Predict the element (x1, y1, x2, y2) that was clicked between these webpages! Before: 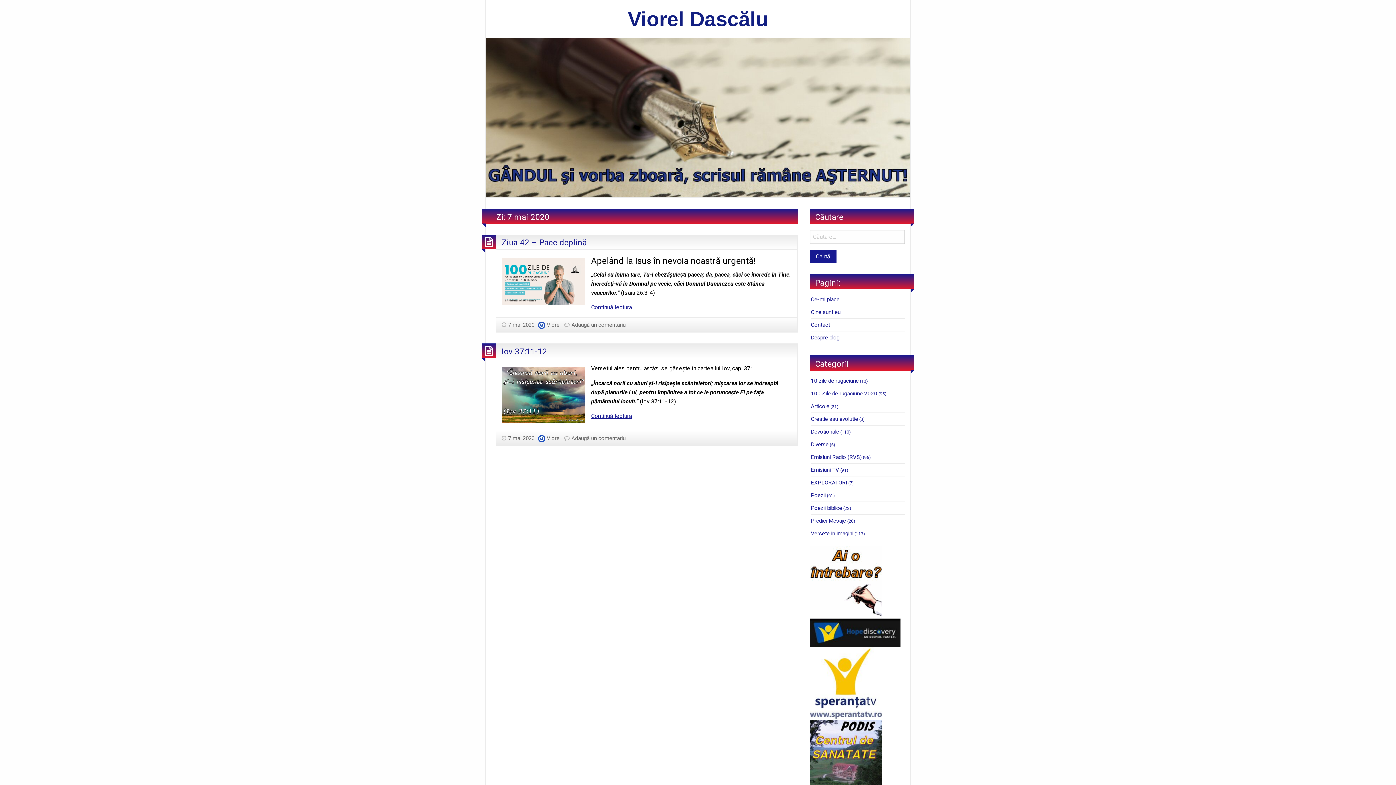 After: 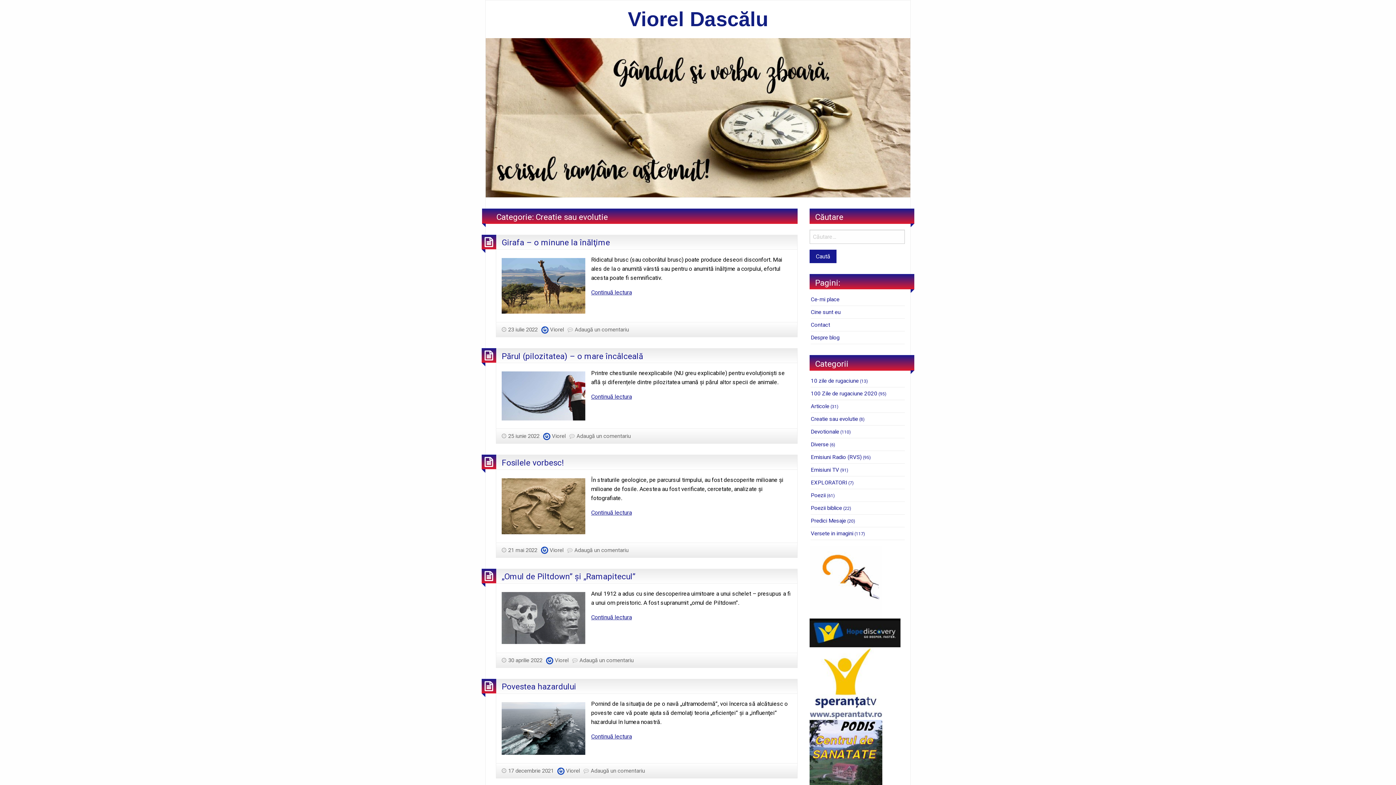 Action: bbox: (810, 415, 858, 422) label: Creatie sau evolutie